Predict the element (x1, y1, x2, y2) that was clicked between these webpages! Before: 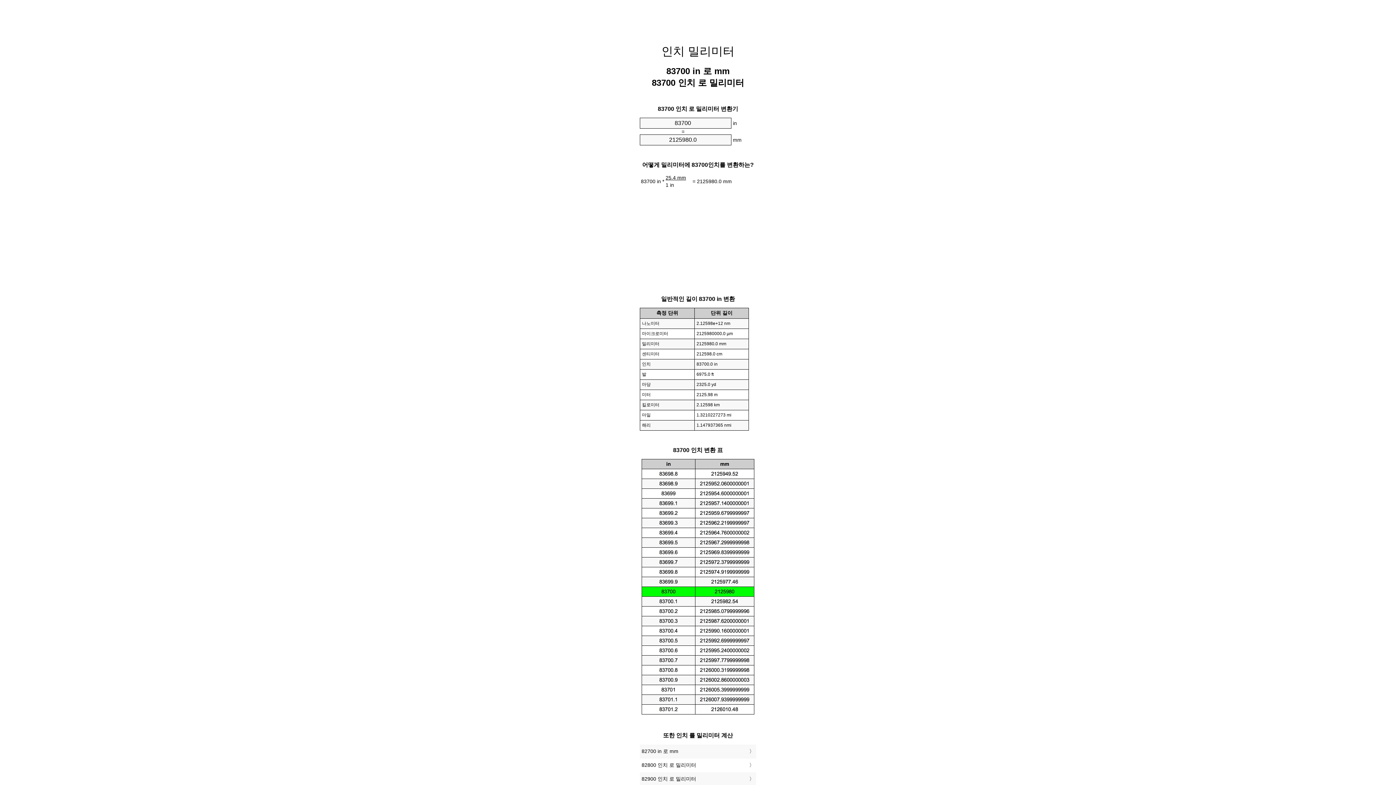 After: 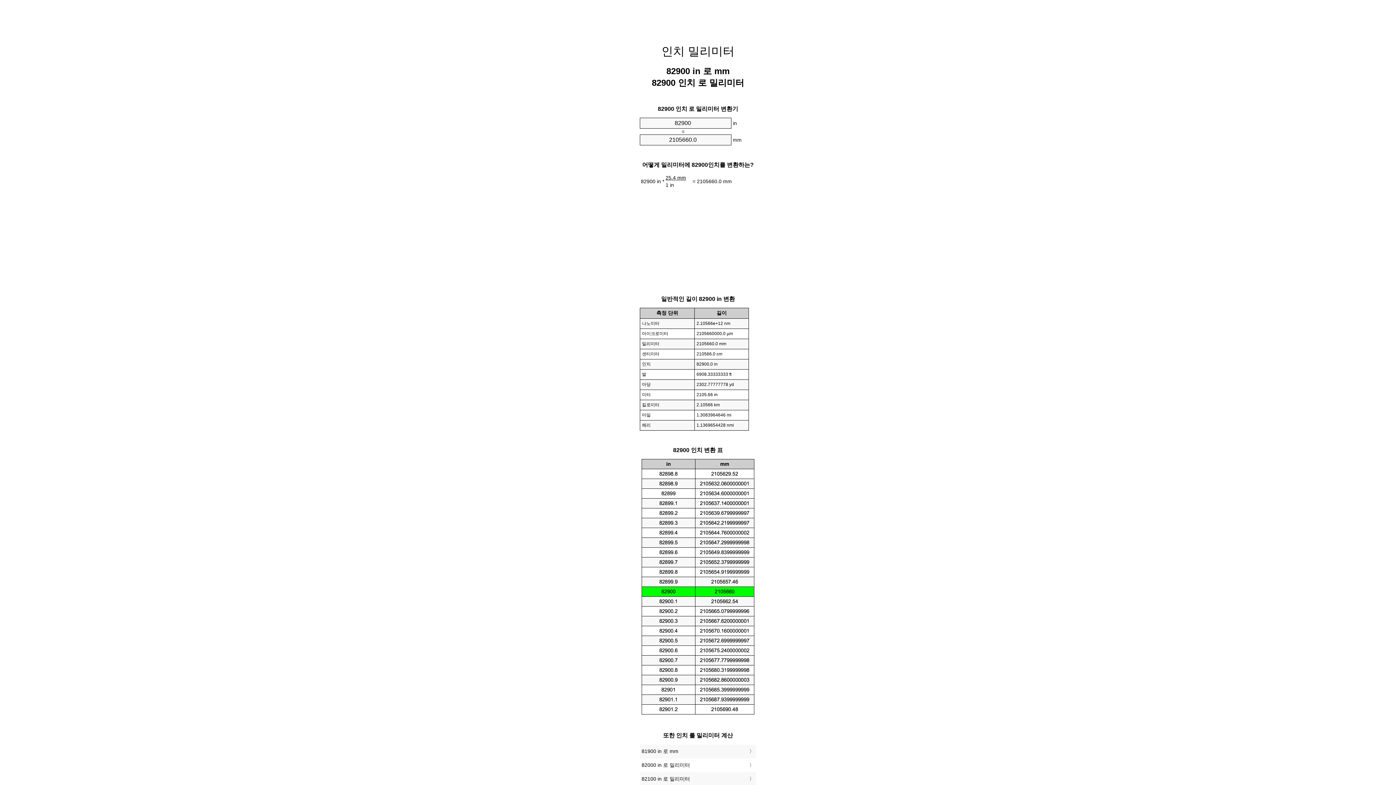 Action: label: 82900 인치 로 밀리미터 bbox: (641, 774, 754, 784)